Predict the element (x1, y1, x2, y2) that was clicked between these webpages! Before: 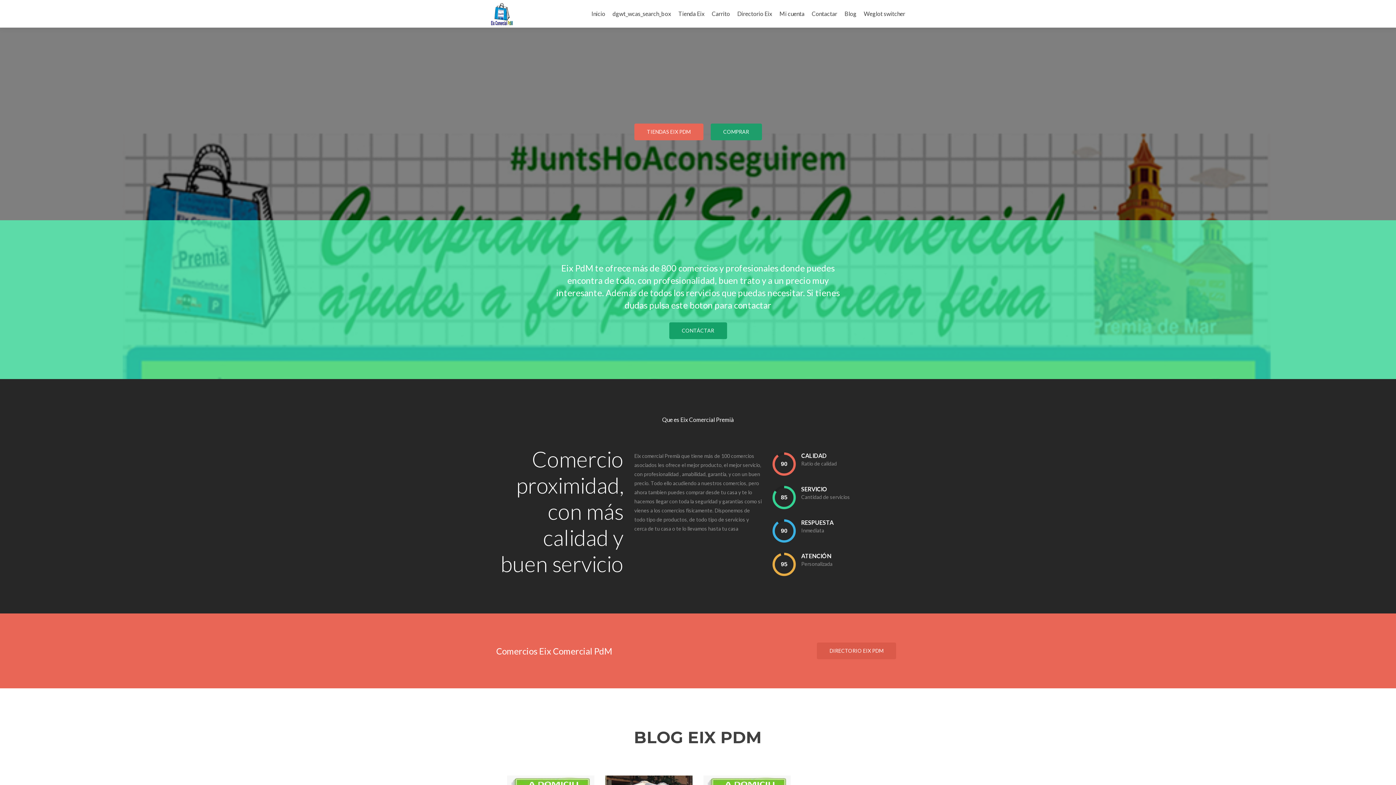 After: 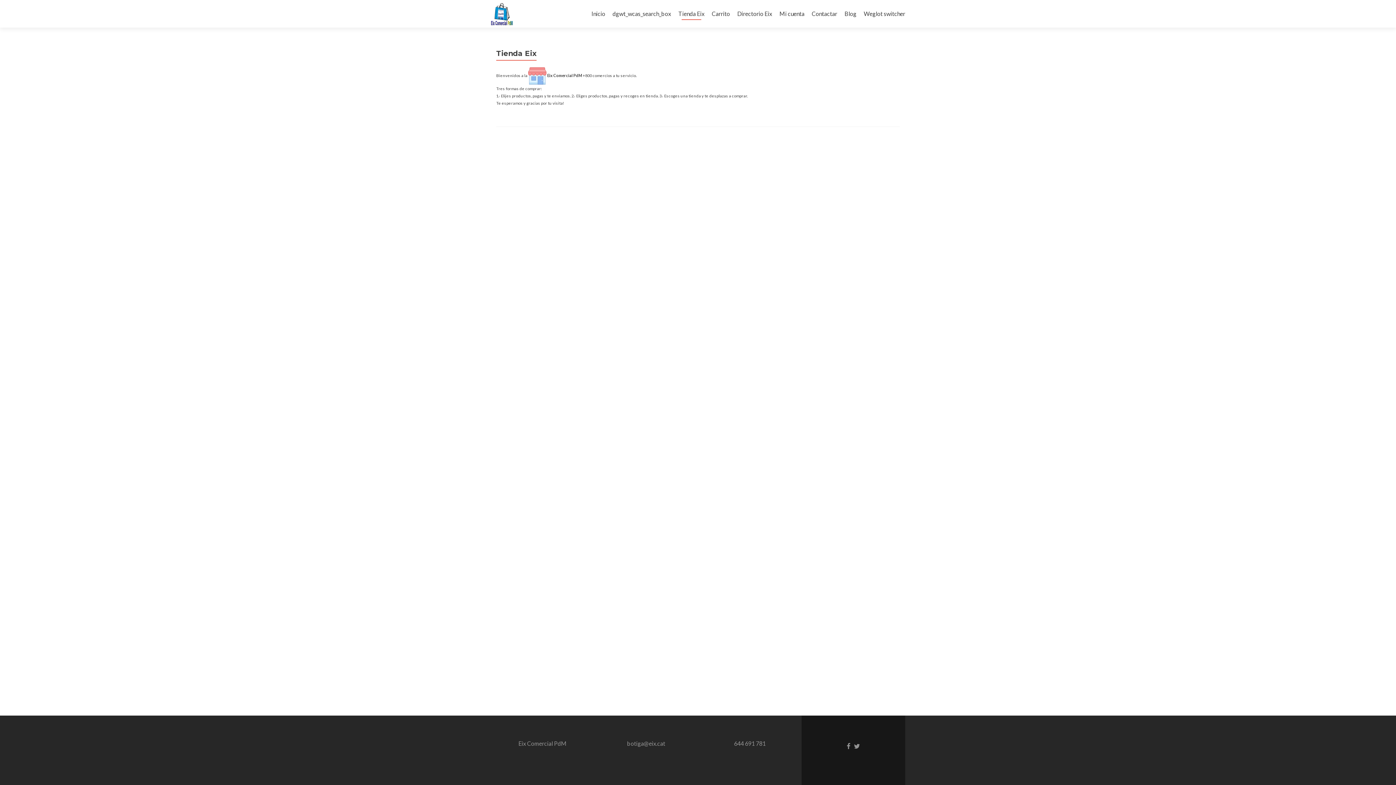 Action: bbox: (678, 7, 704, 20) label: Tienda Eix